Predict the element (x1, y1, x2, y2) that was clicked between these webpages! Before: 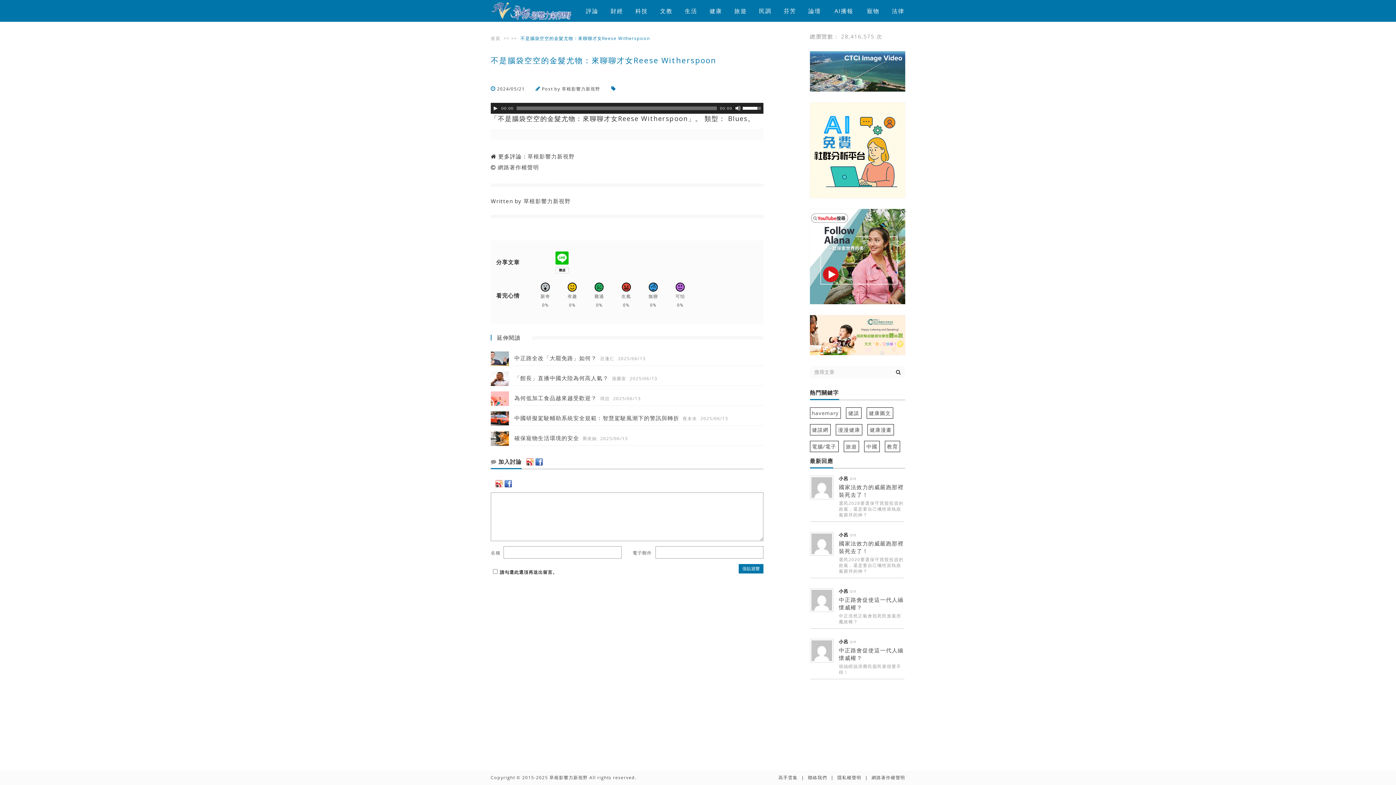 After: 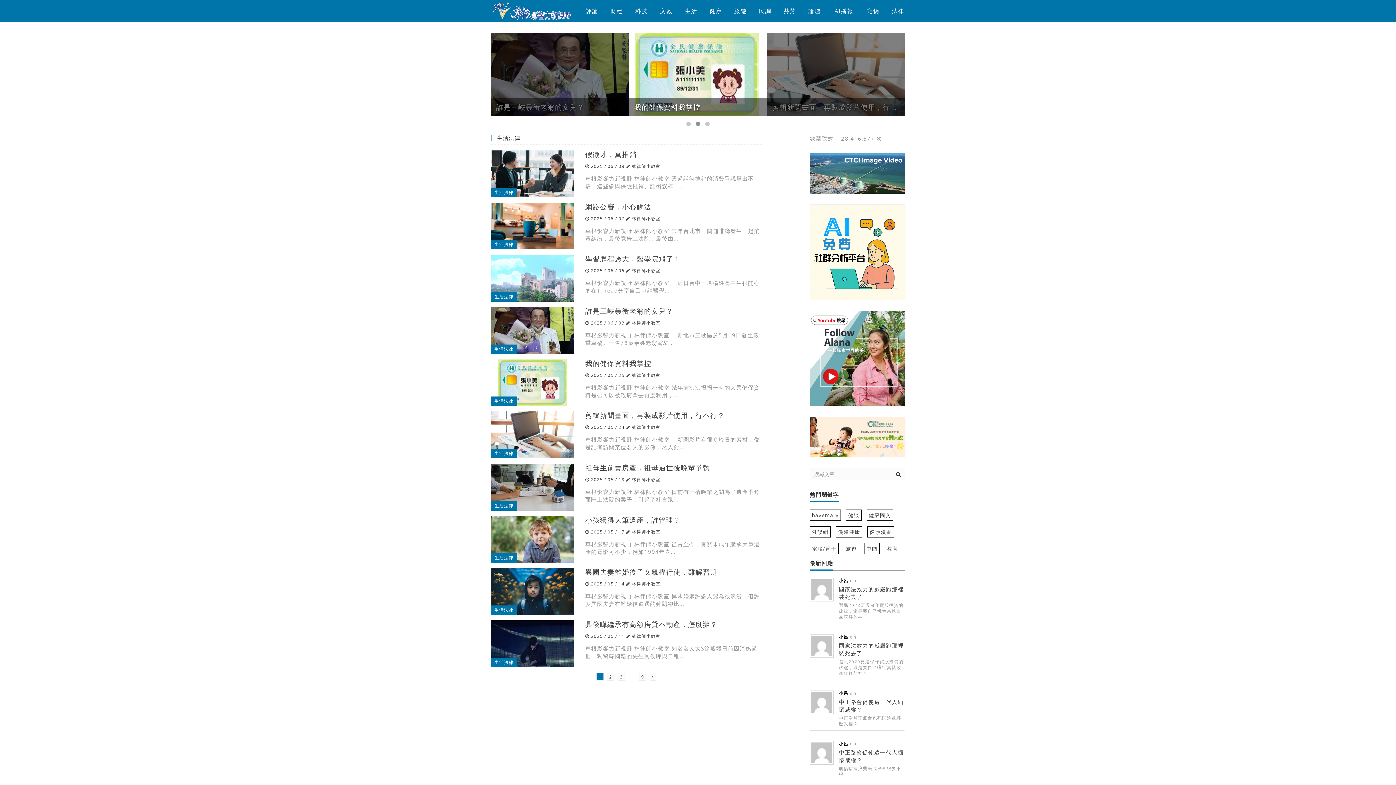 Action: label: 法律 bbox: (885, 0, 910, 21)